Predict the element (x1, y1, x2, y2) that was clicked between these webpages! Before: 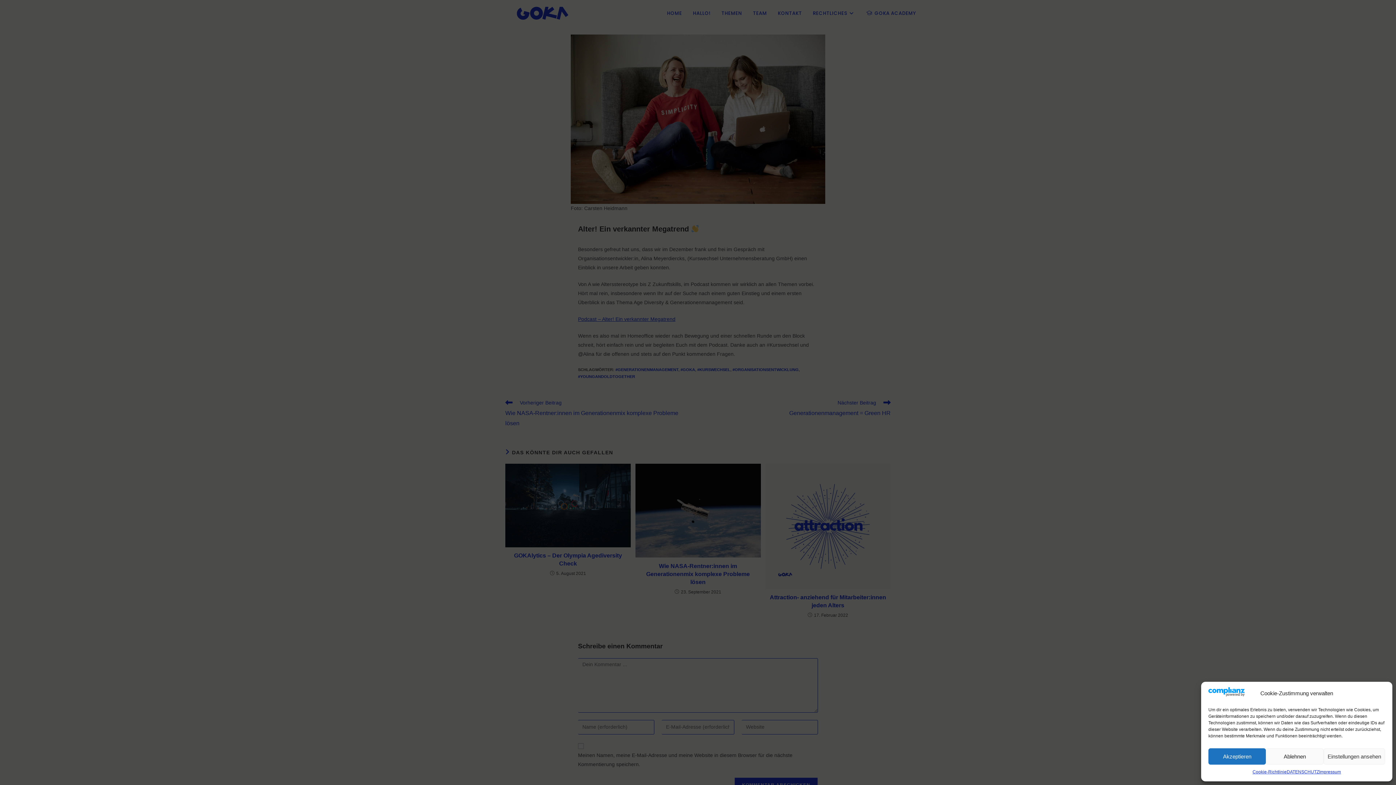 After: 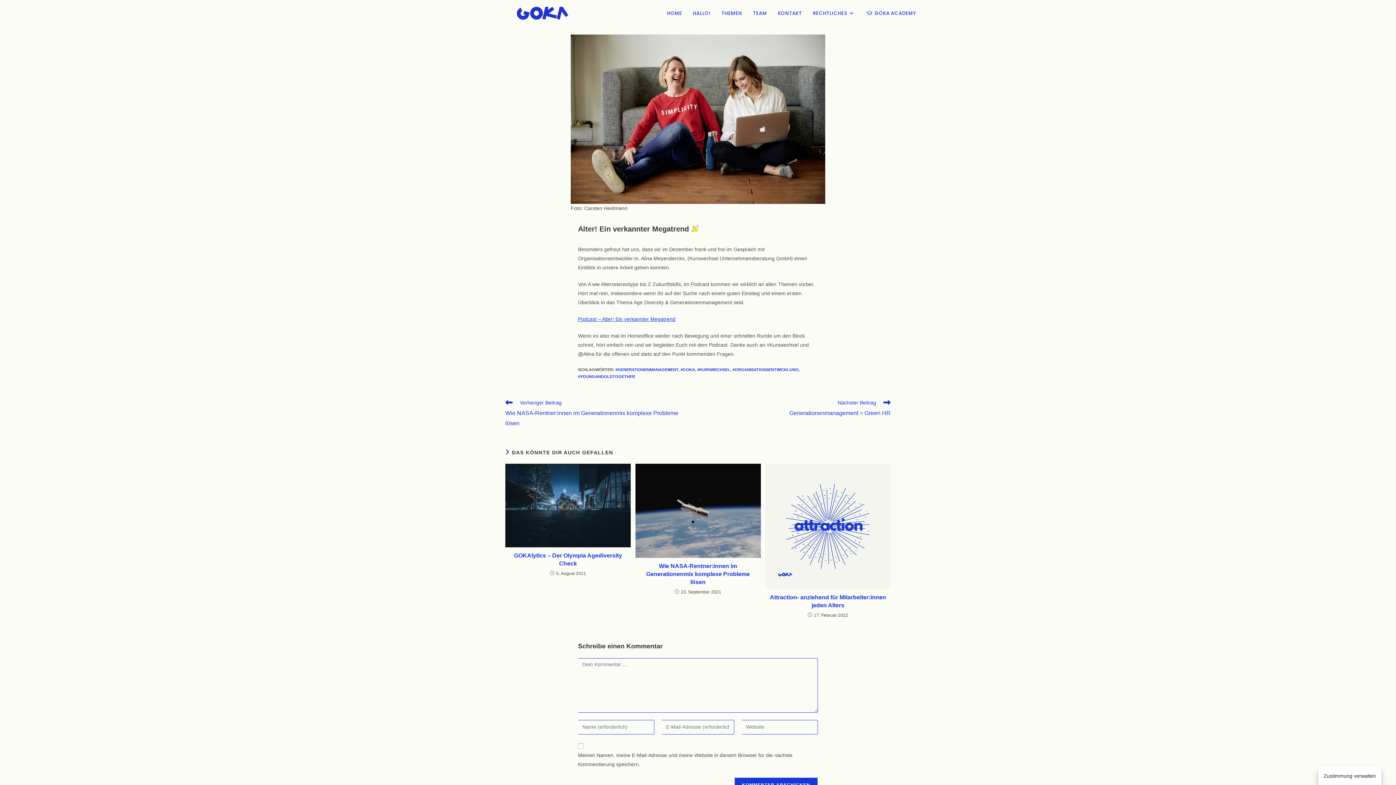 Action: label: Akzeptieren bbox: (1208, 748, 1266, 765)